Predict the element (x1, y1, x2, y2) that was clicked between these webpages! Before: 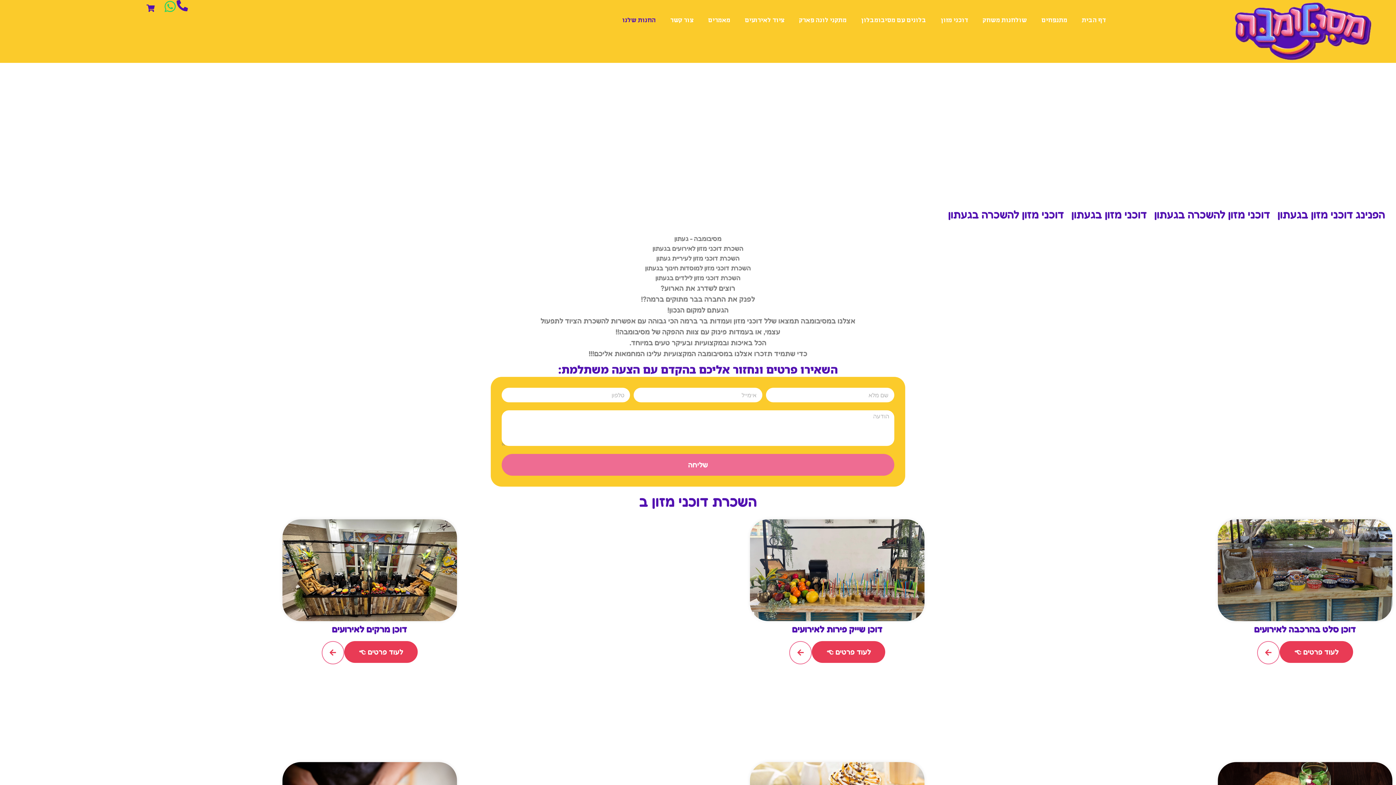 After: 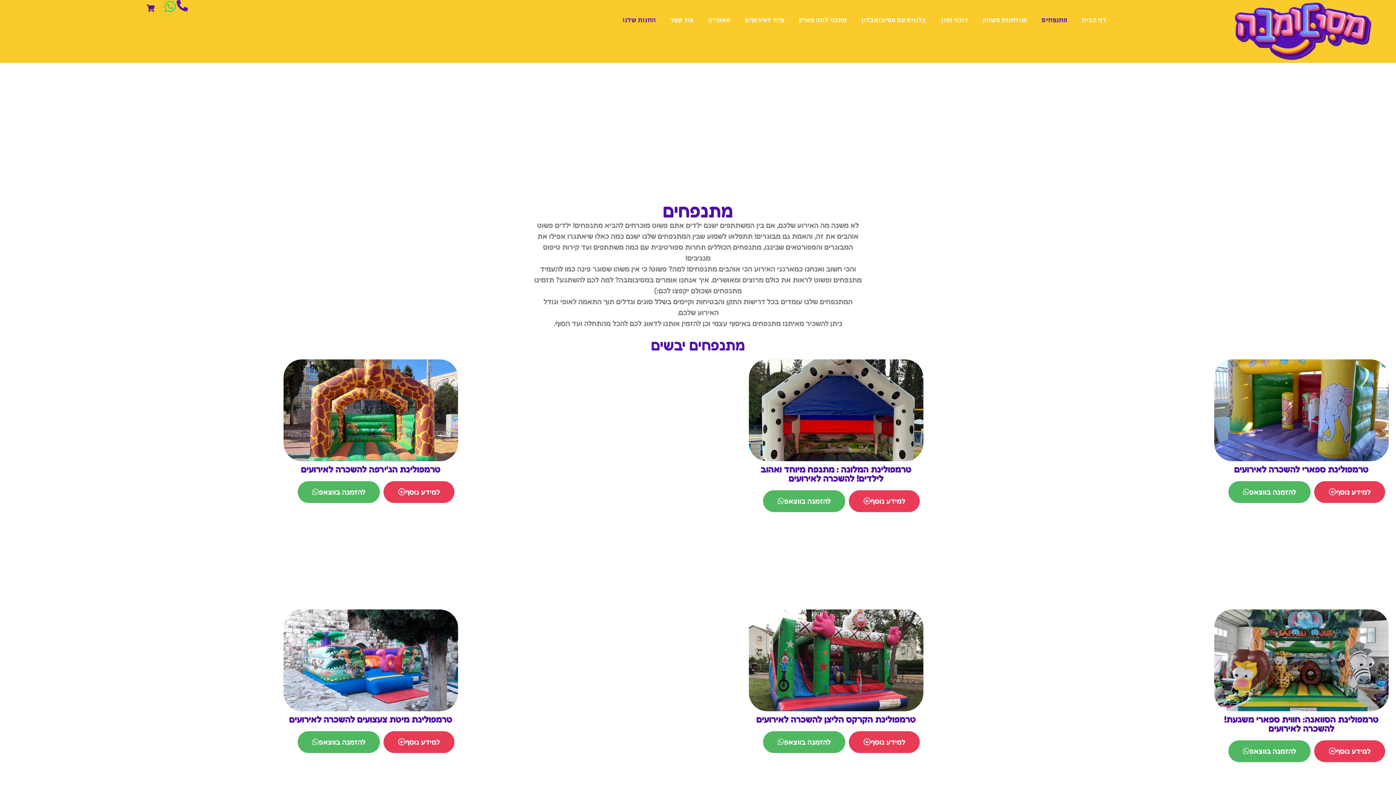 Action: label: מתנפחים bbox: (1034, 12, 1074, 29)